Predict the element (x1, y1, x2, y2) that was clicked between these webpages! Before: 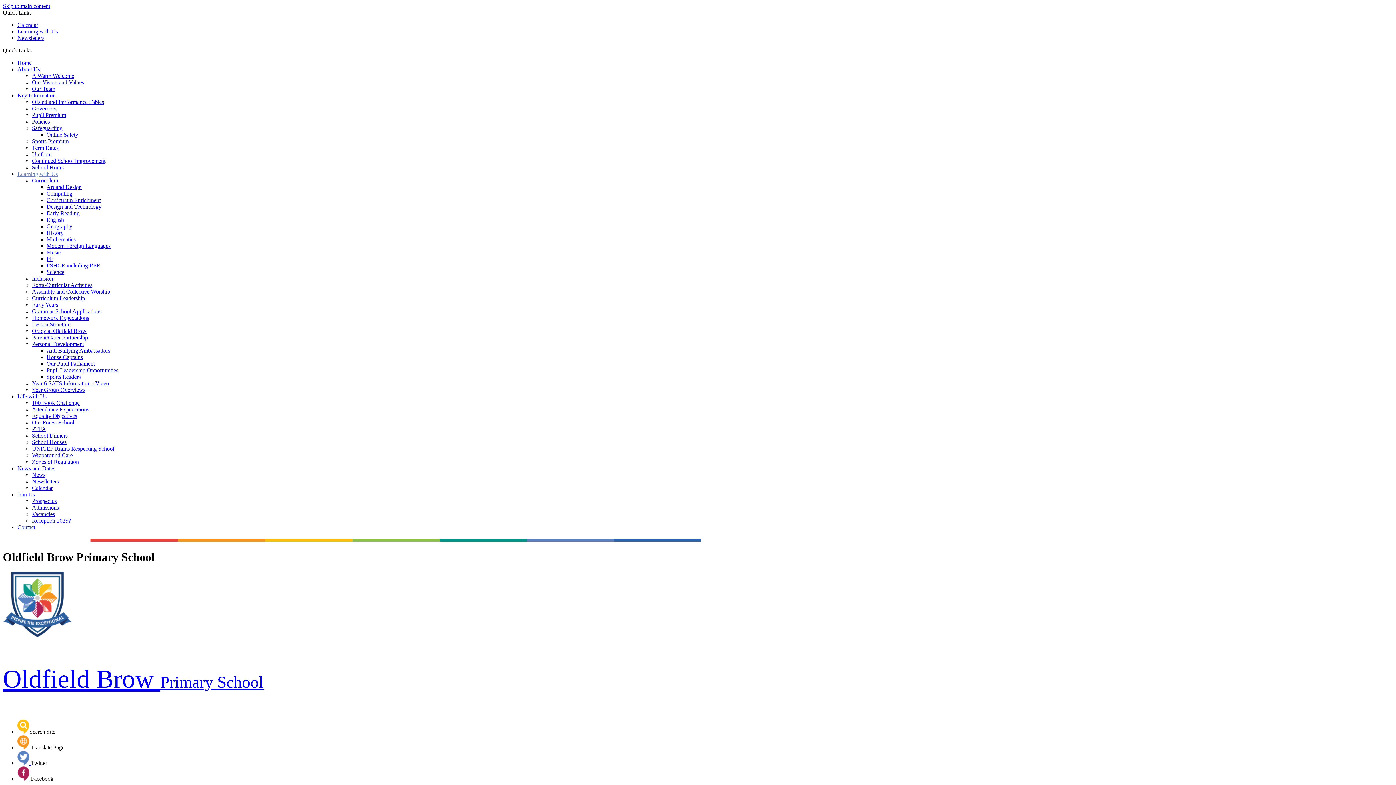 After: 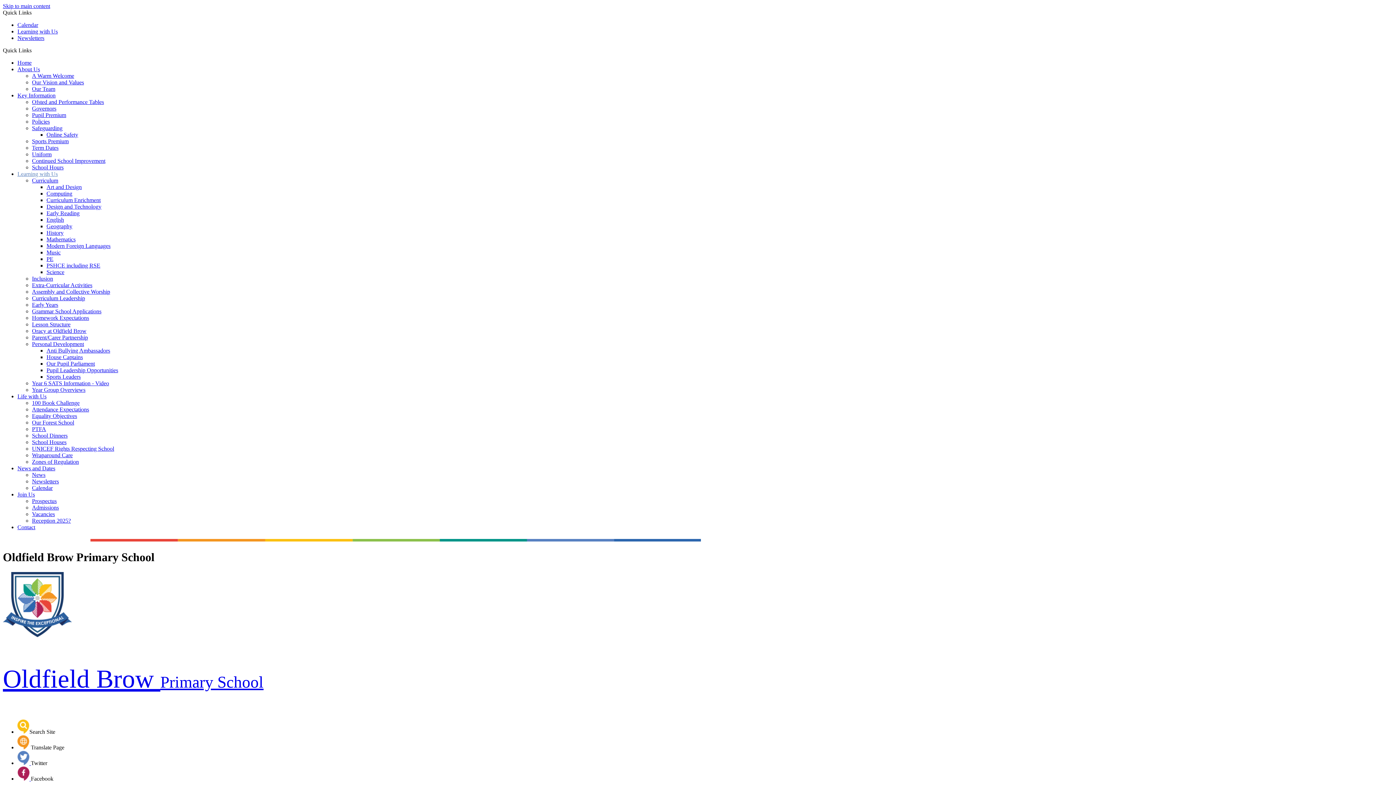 Action: label: Parent/Carer Partnership bbox: (32, 334, 88, 340)